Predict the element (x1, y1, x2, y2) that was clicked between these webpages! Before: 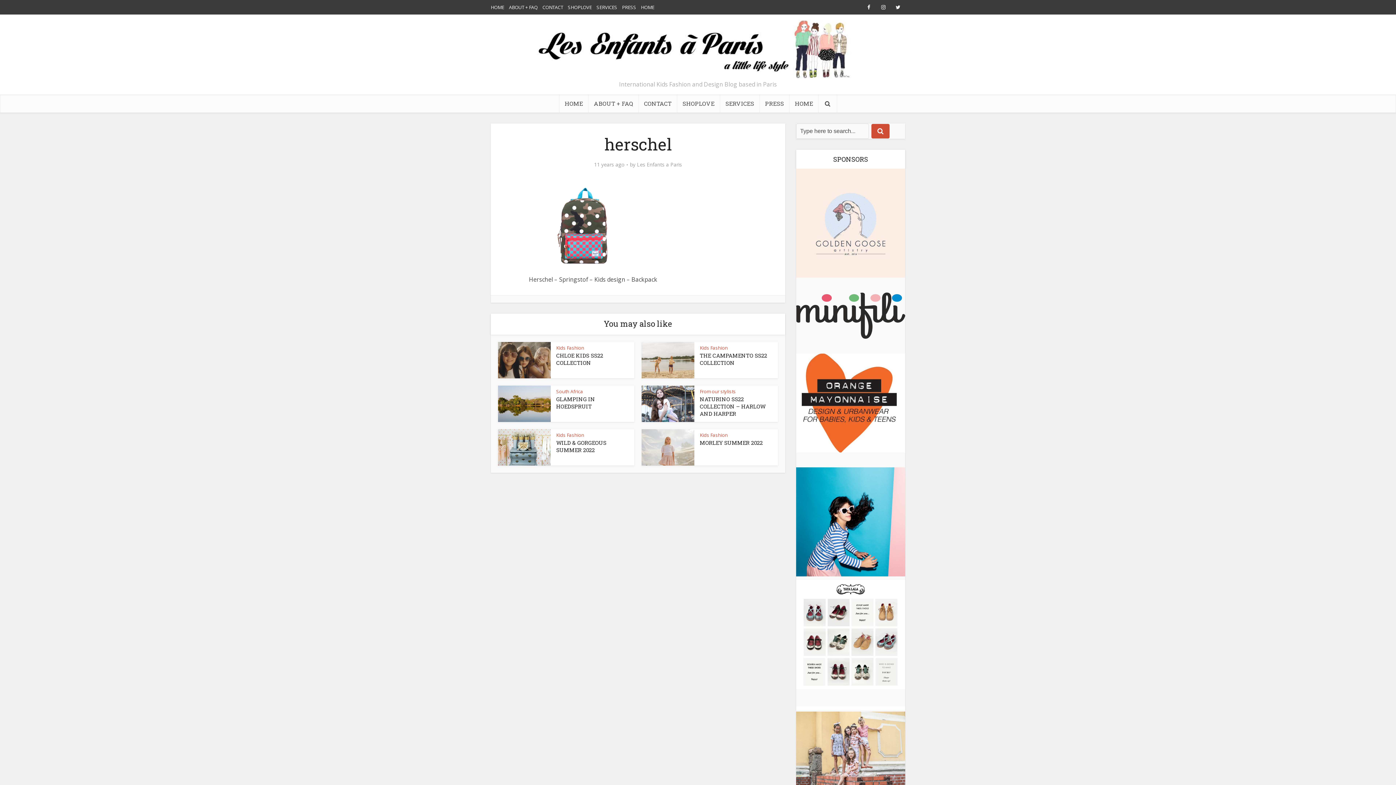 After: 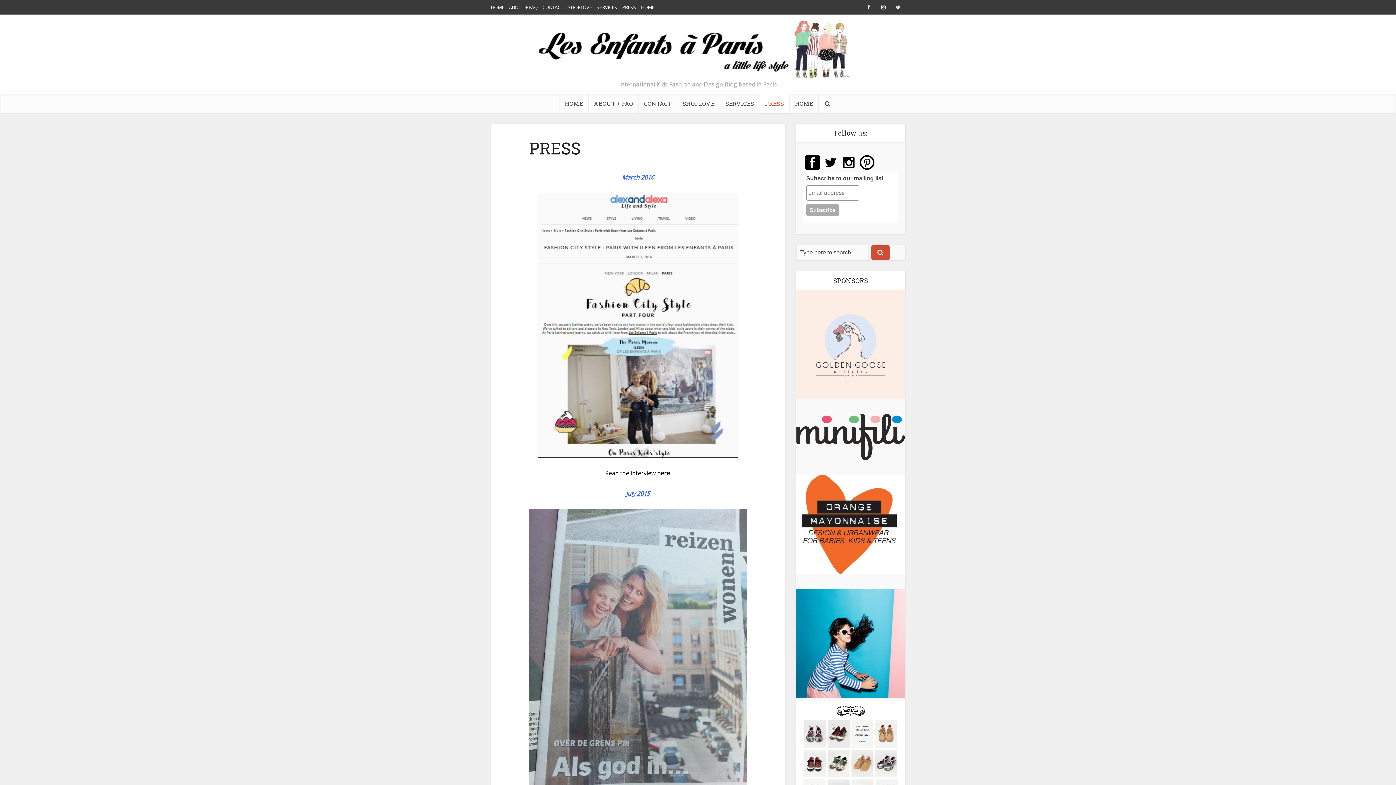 Action: label: PRESS bbox: (759, 94, 789, 112)